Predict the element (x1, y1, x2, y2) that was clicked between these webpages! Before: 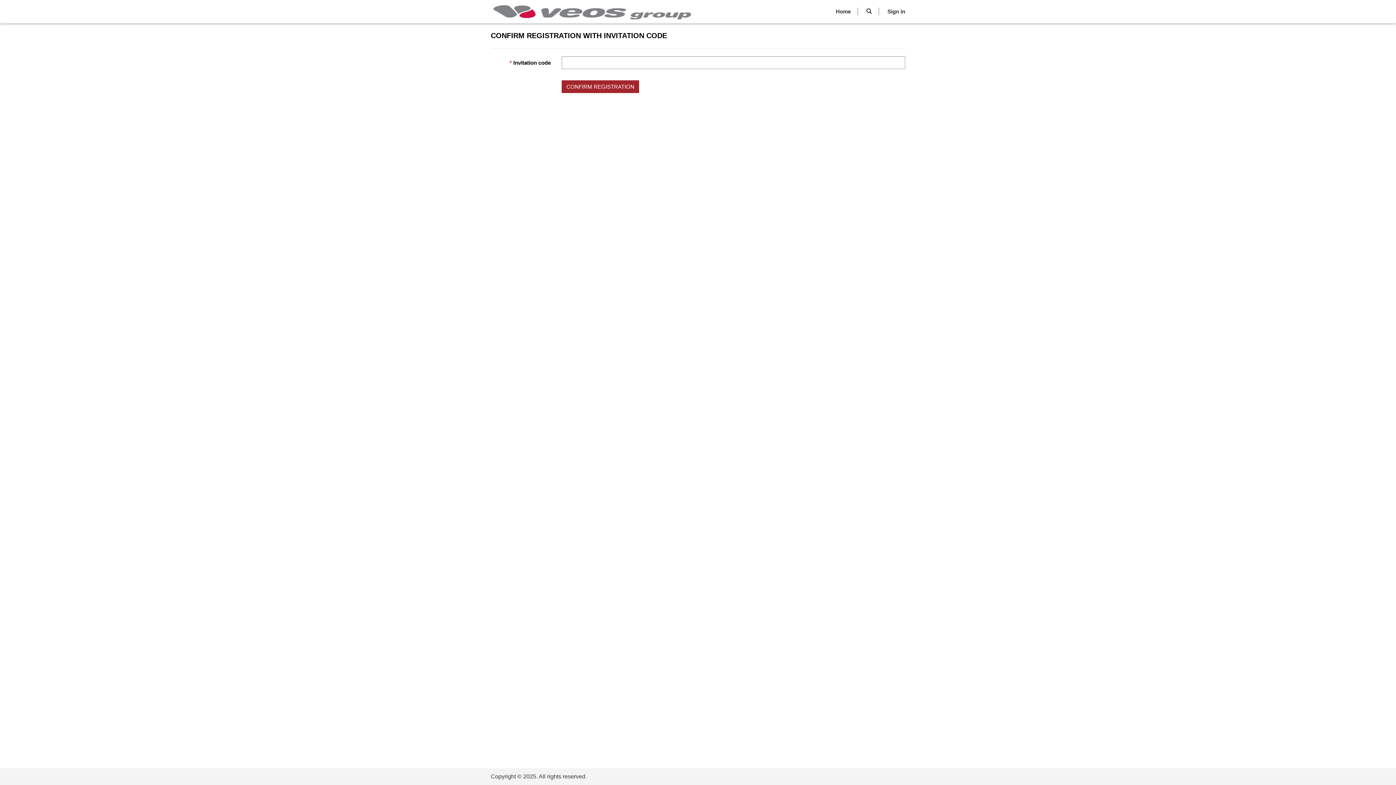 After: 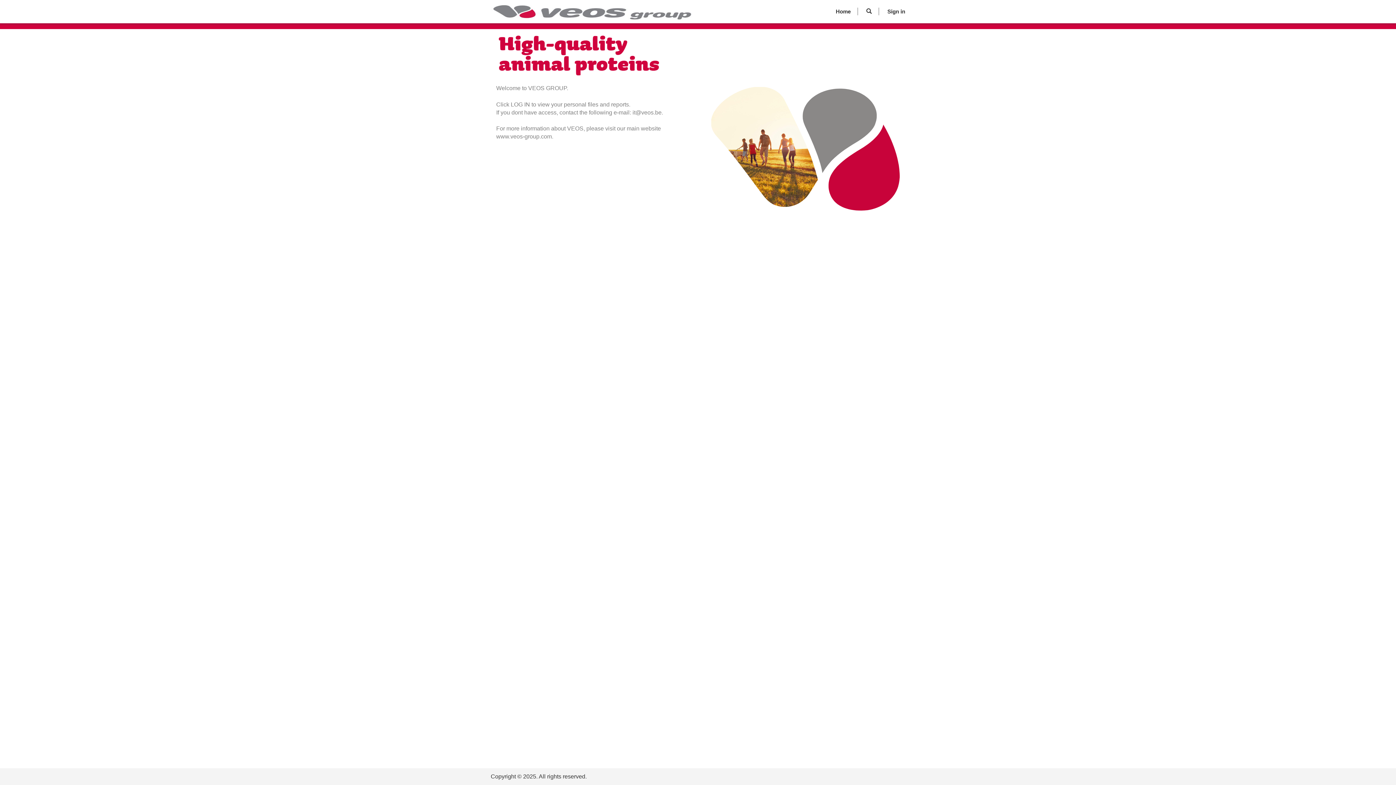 Action: bbox: (830, 2, 856, 20) label: Home